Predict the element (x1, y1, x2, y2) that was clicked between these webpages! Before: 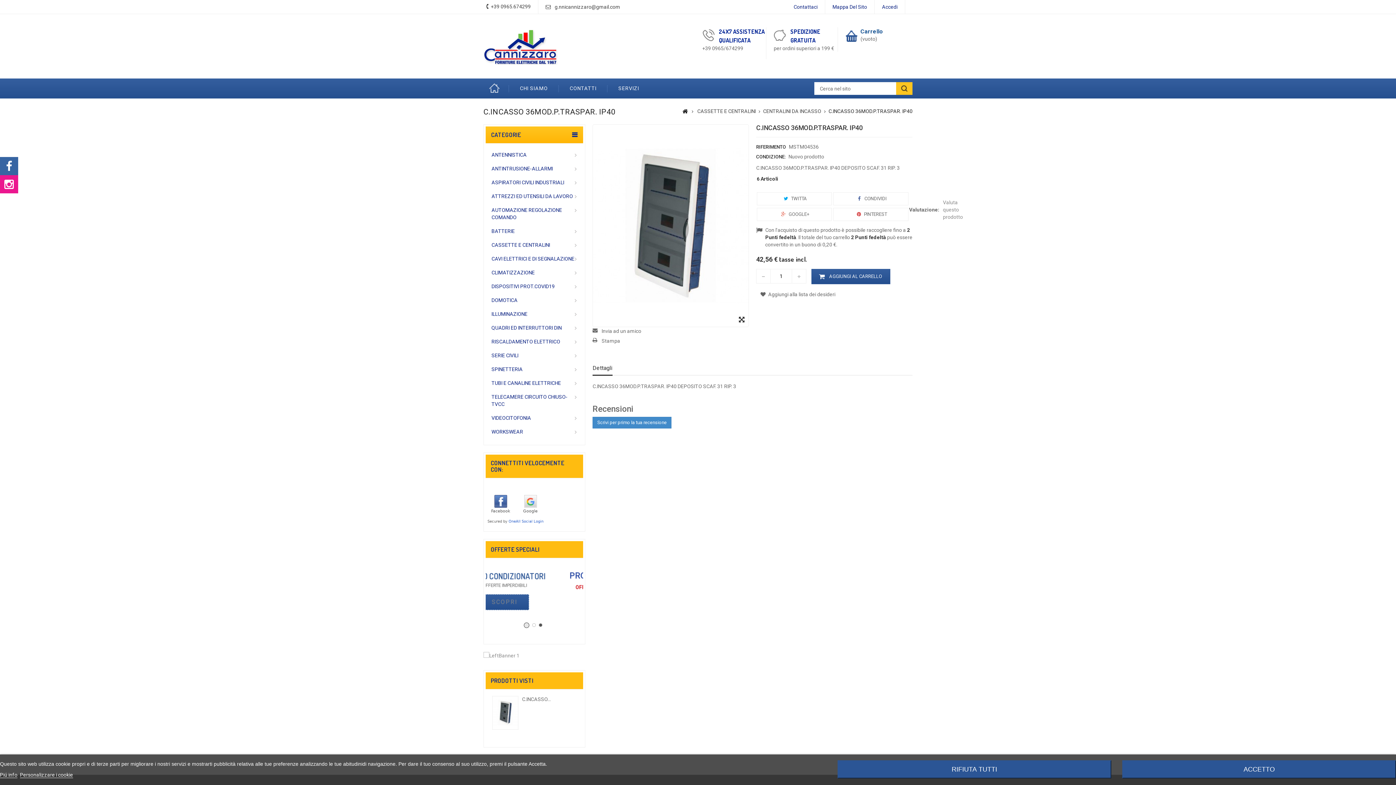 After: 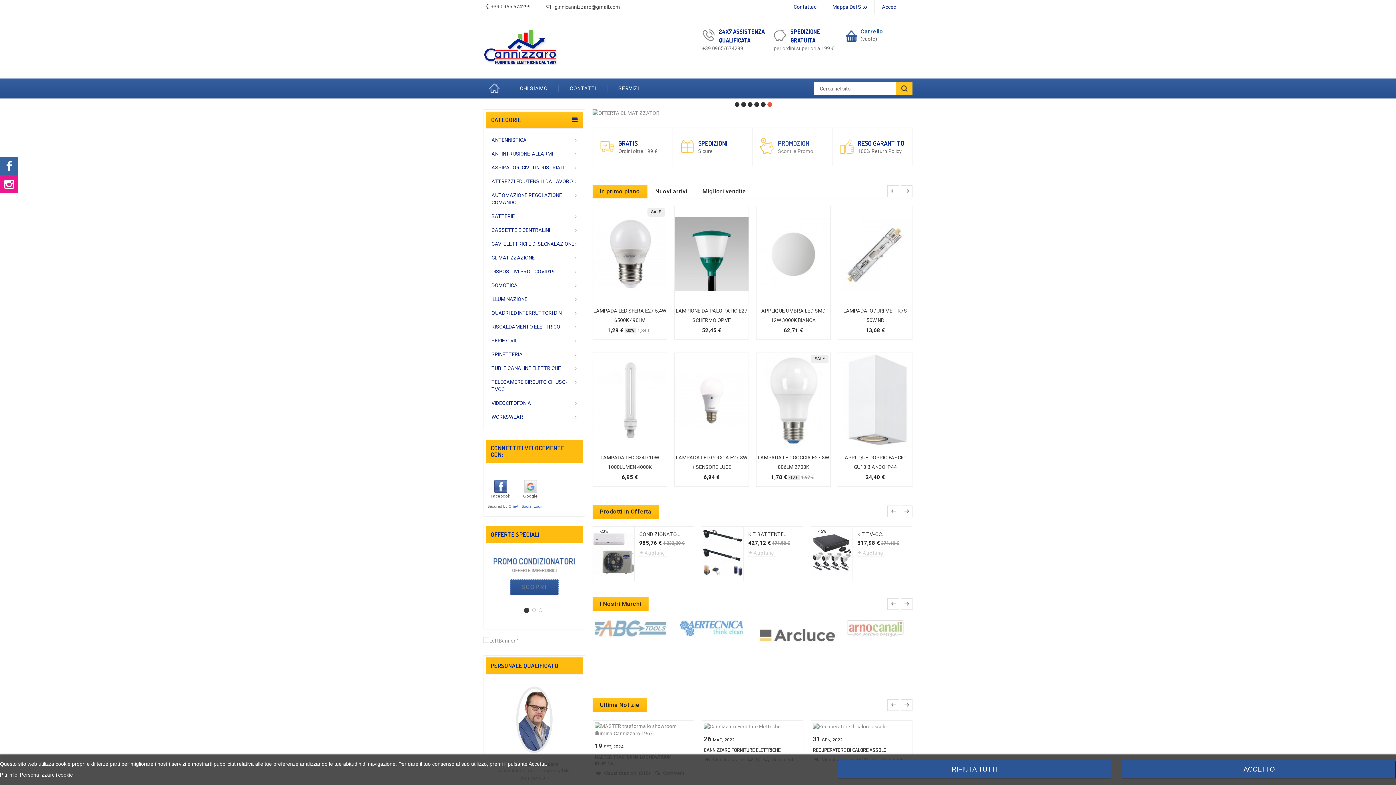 Action: bbox: (483, 28, 557, 64)